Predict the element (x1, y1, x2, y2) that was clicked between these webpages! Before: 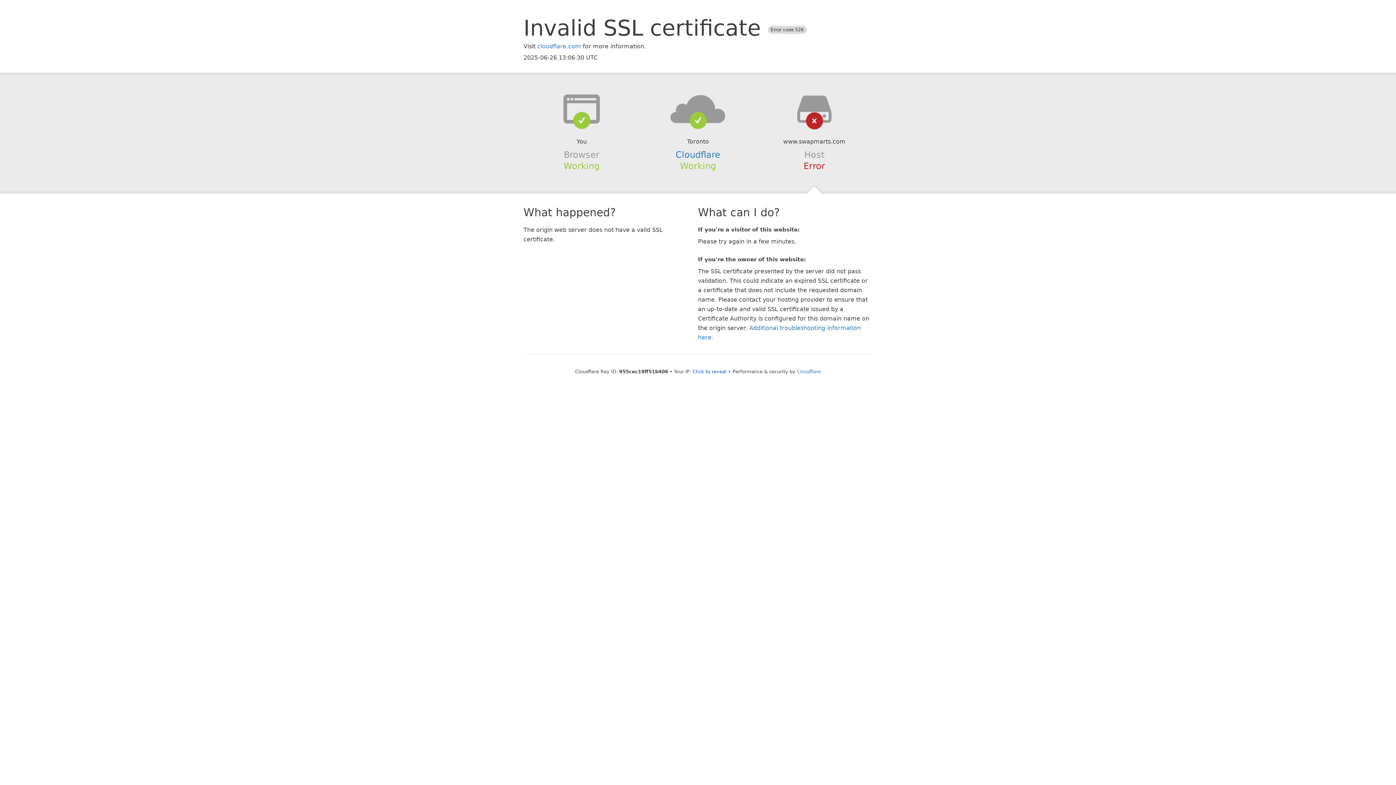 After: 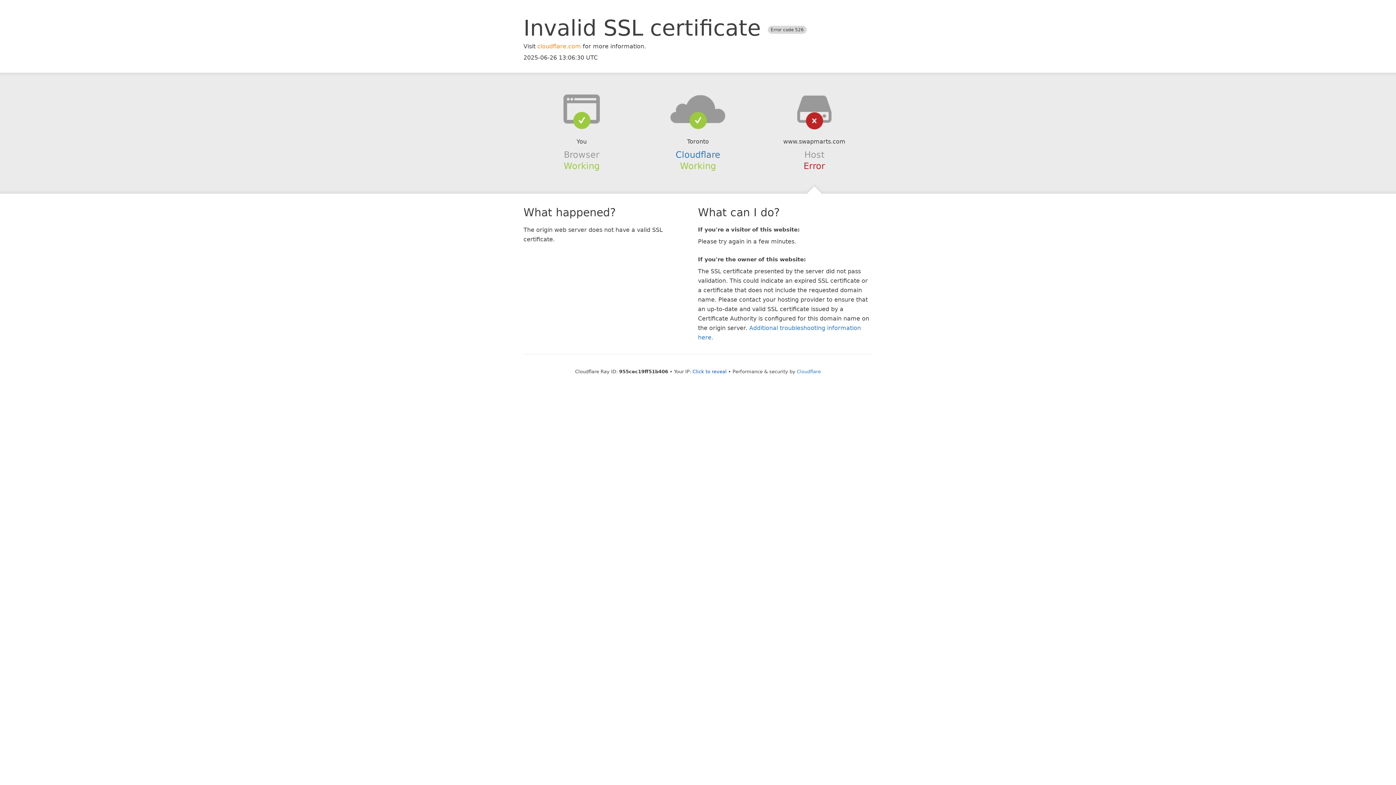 Action: bbox: (537, 42, 581, 49) label: cloudflare.com